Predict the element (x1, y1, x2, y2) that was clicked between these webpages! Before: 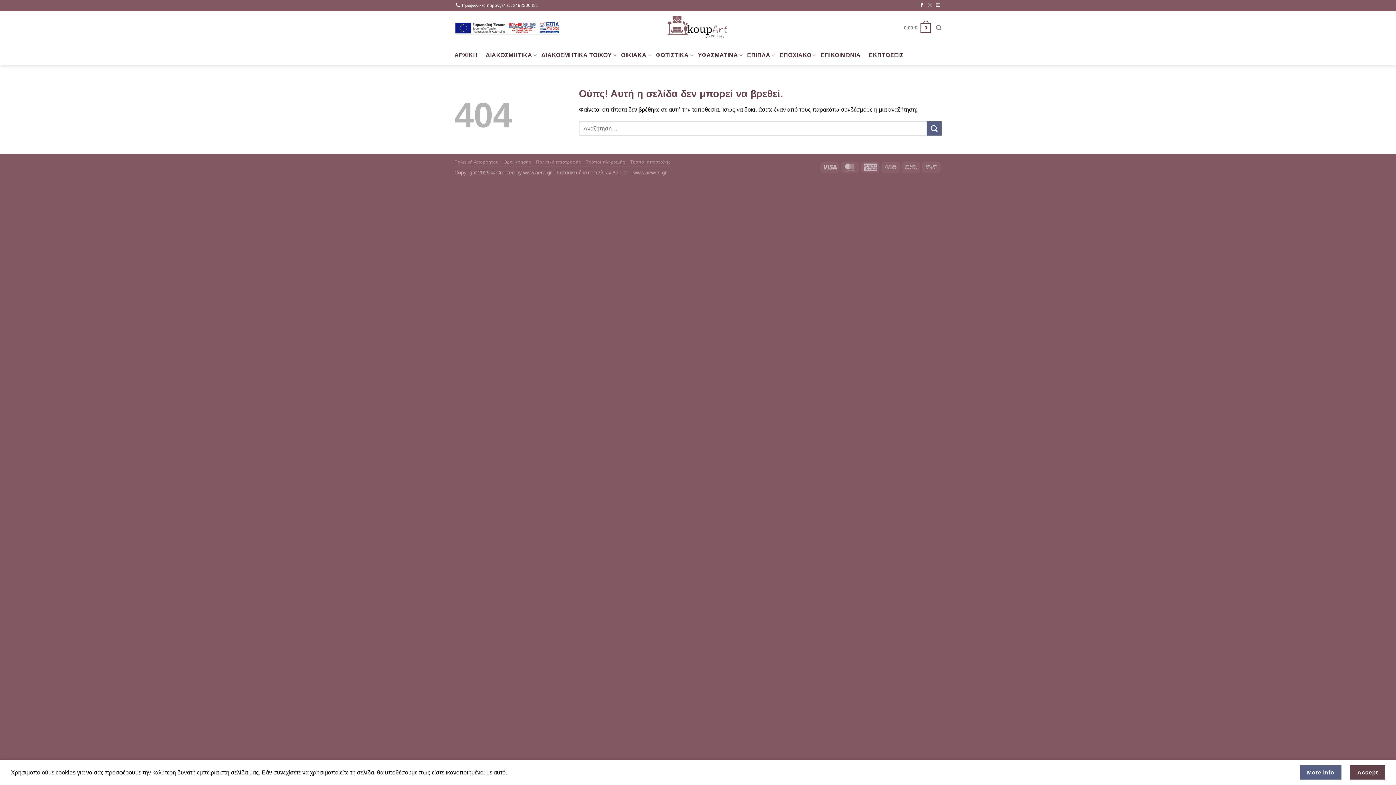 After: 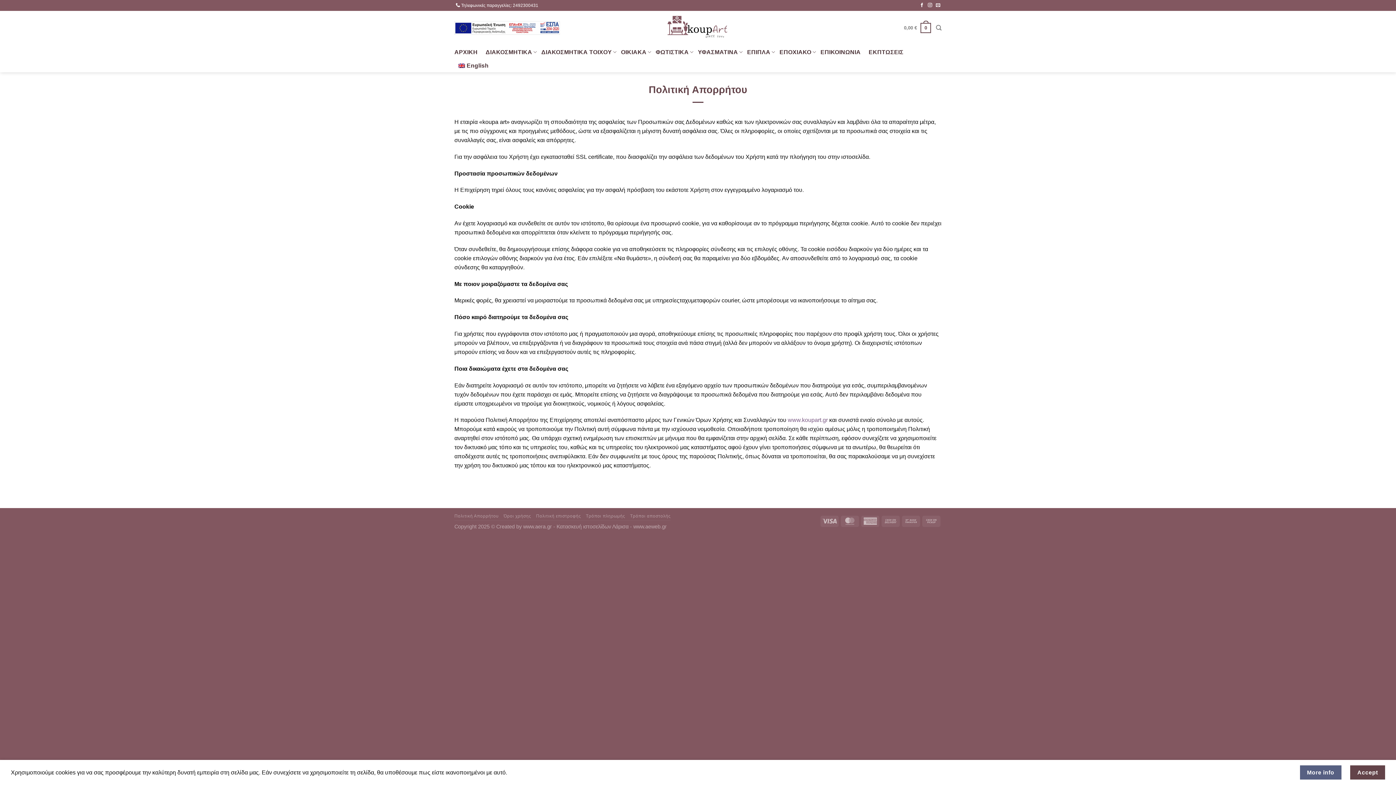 Action: bbox: (454, 159, 498, 164) label: Πολιτική Απορρήτου